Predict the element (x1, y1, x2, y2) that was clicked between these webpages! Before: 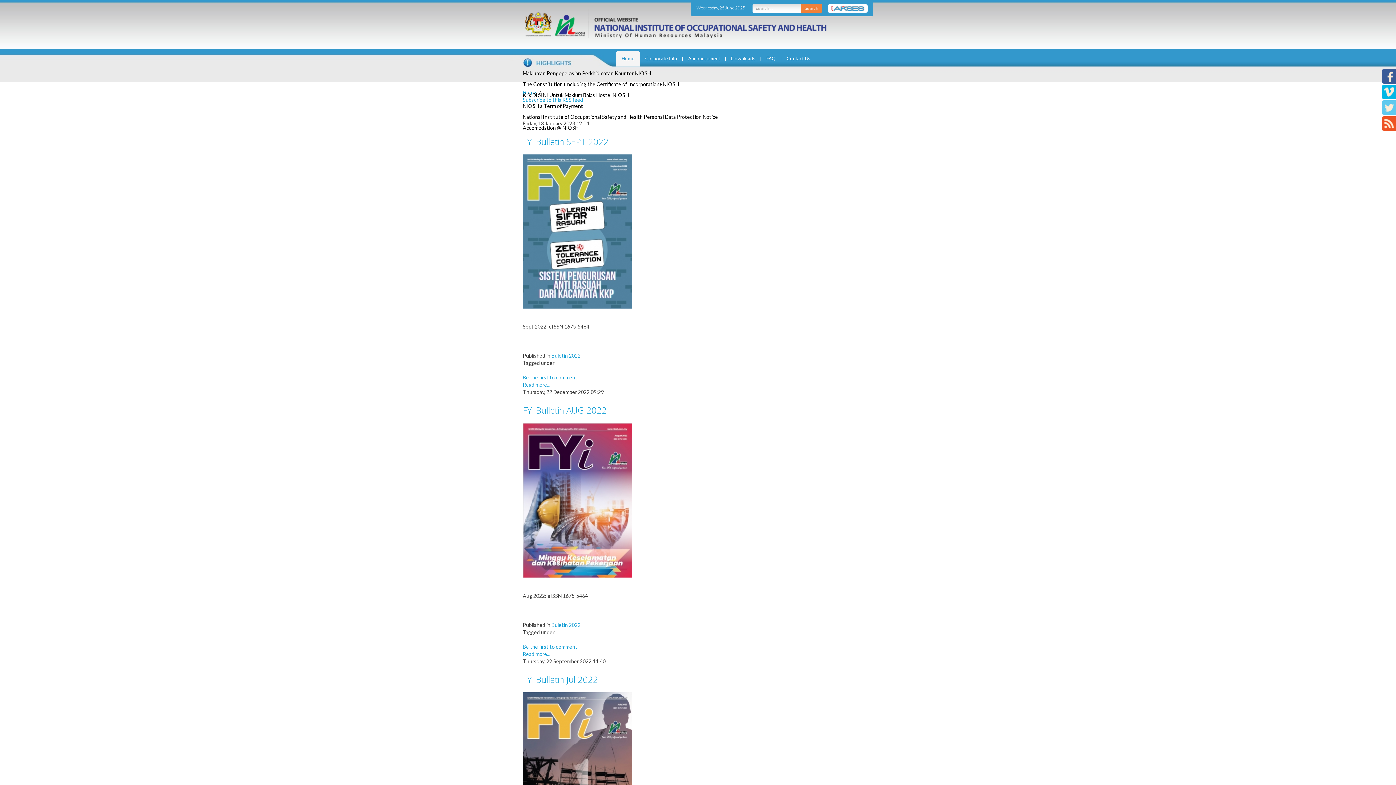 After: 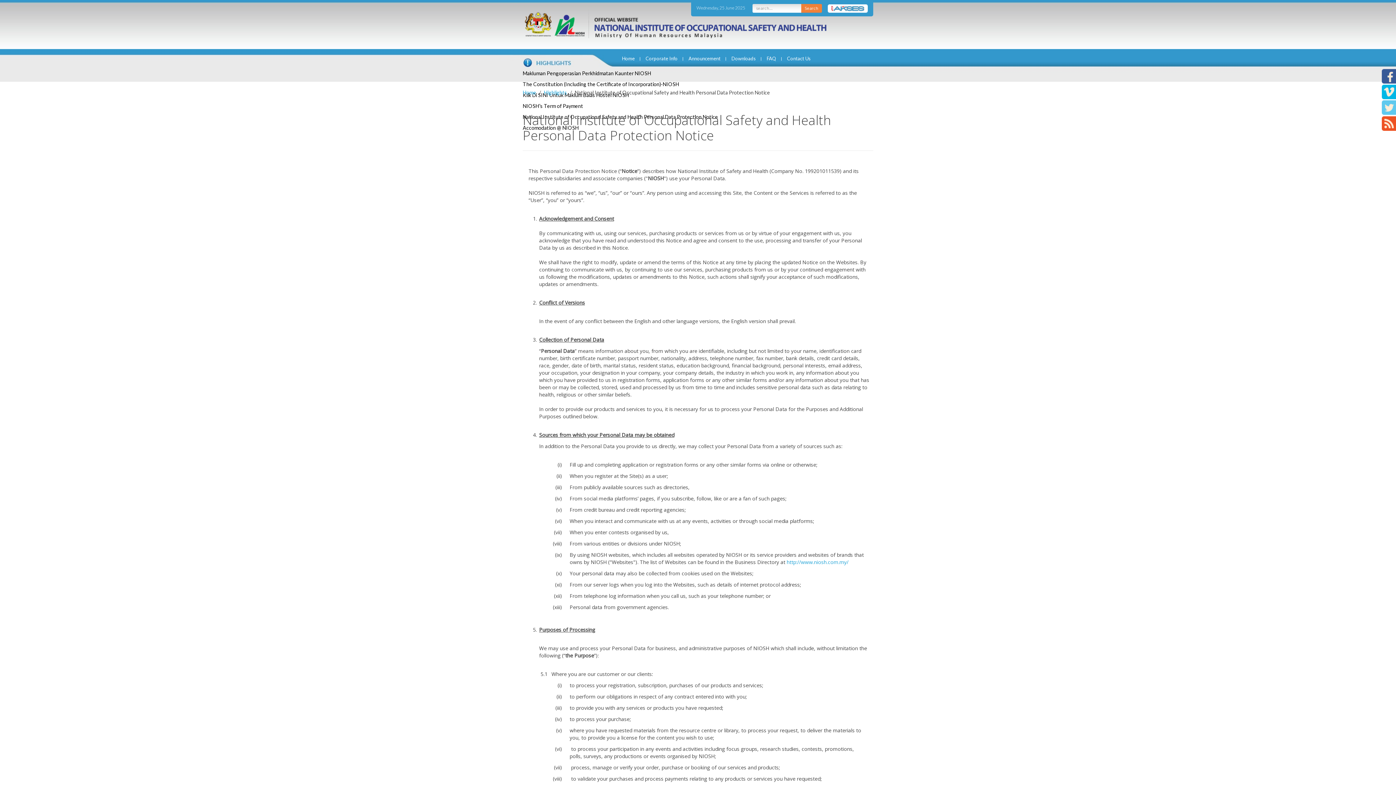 Action: bbox: (522, 113, 718, 120) label: National Institute of Occupational Safety and Health Personal Data Protection Notice